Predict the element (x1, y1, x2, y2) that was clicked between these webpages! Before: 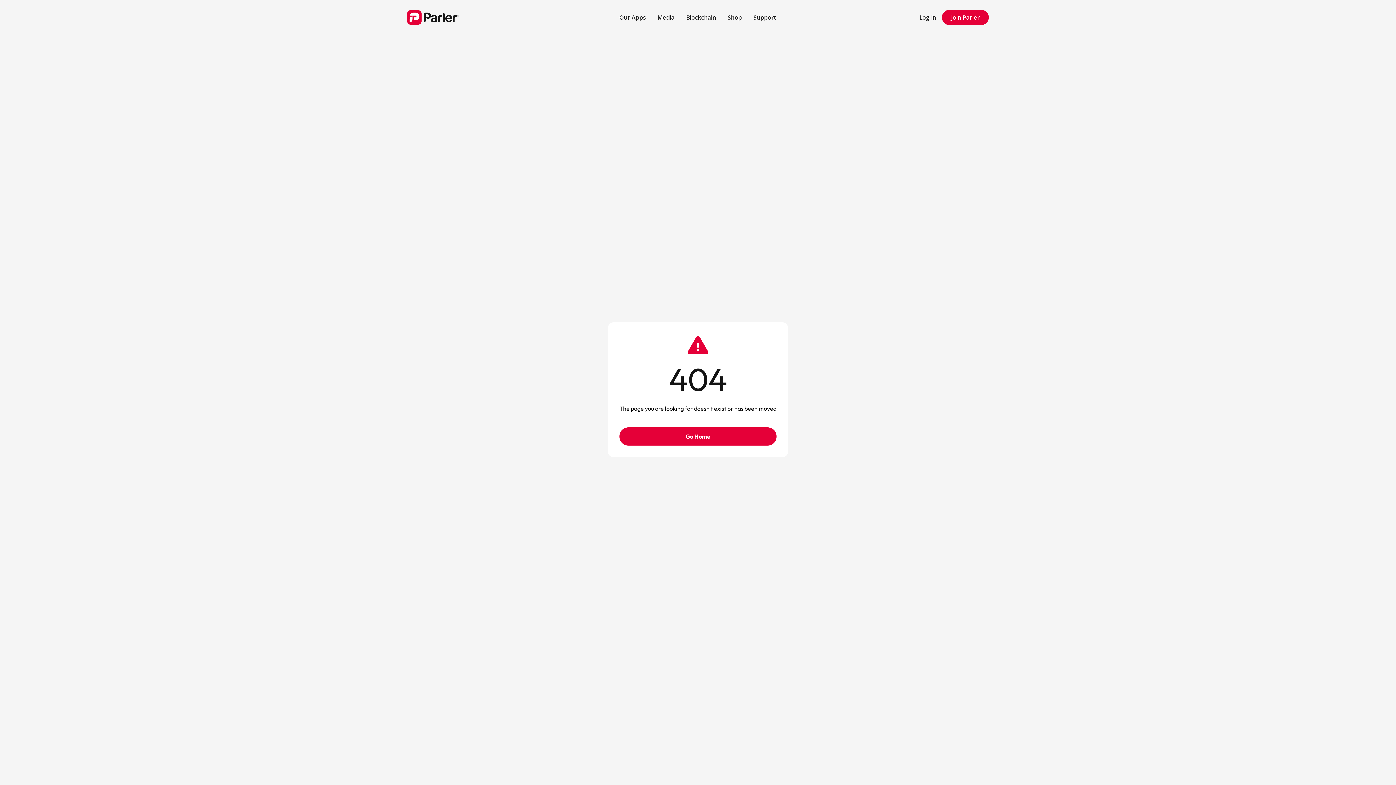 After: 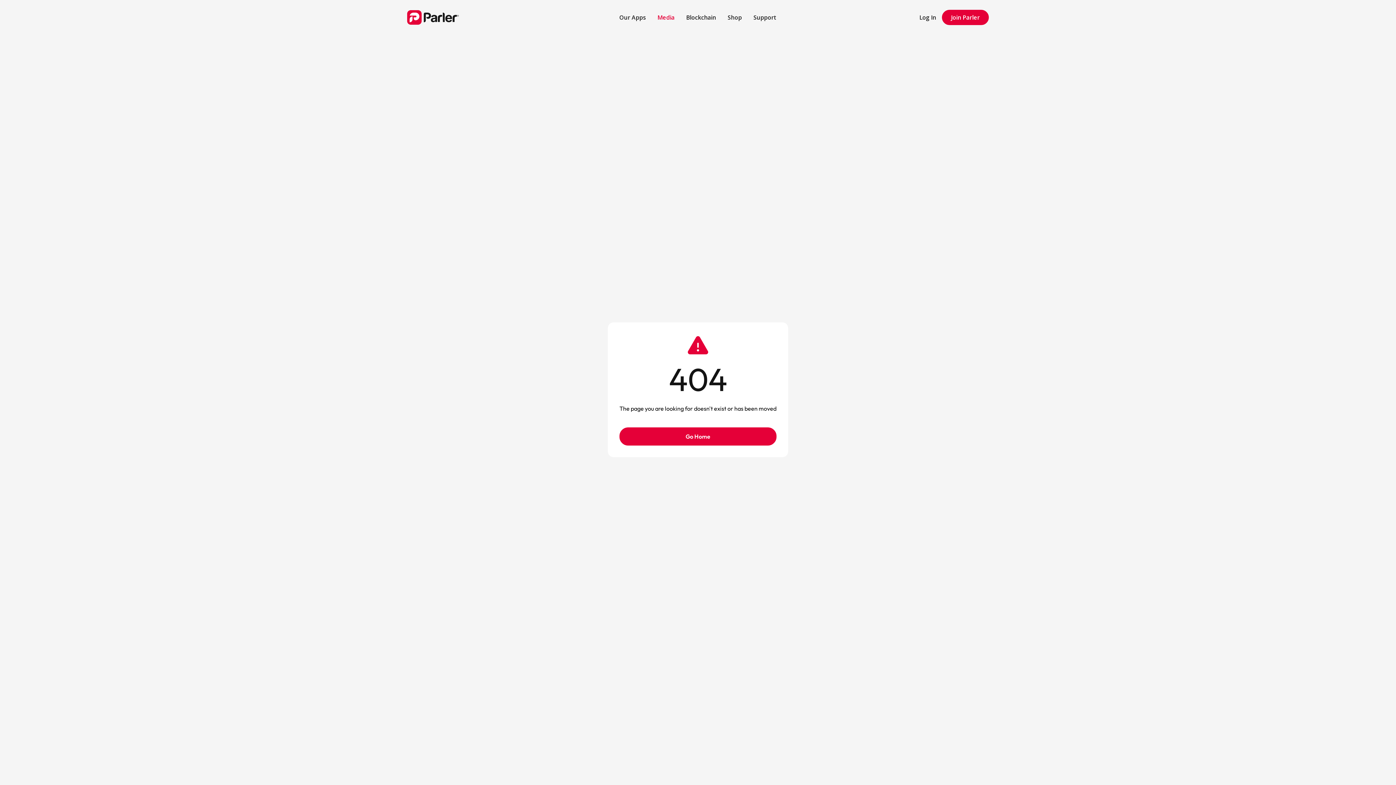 Action: bbox: (651, 7, 680, 27) label: Media